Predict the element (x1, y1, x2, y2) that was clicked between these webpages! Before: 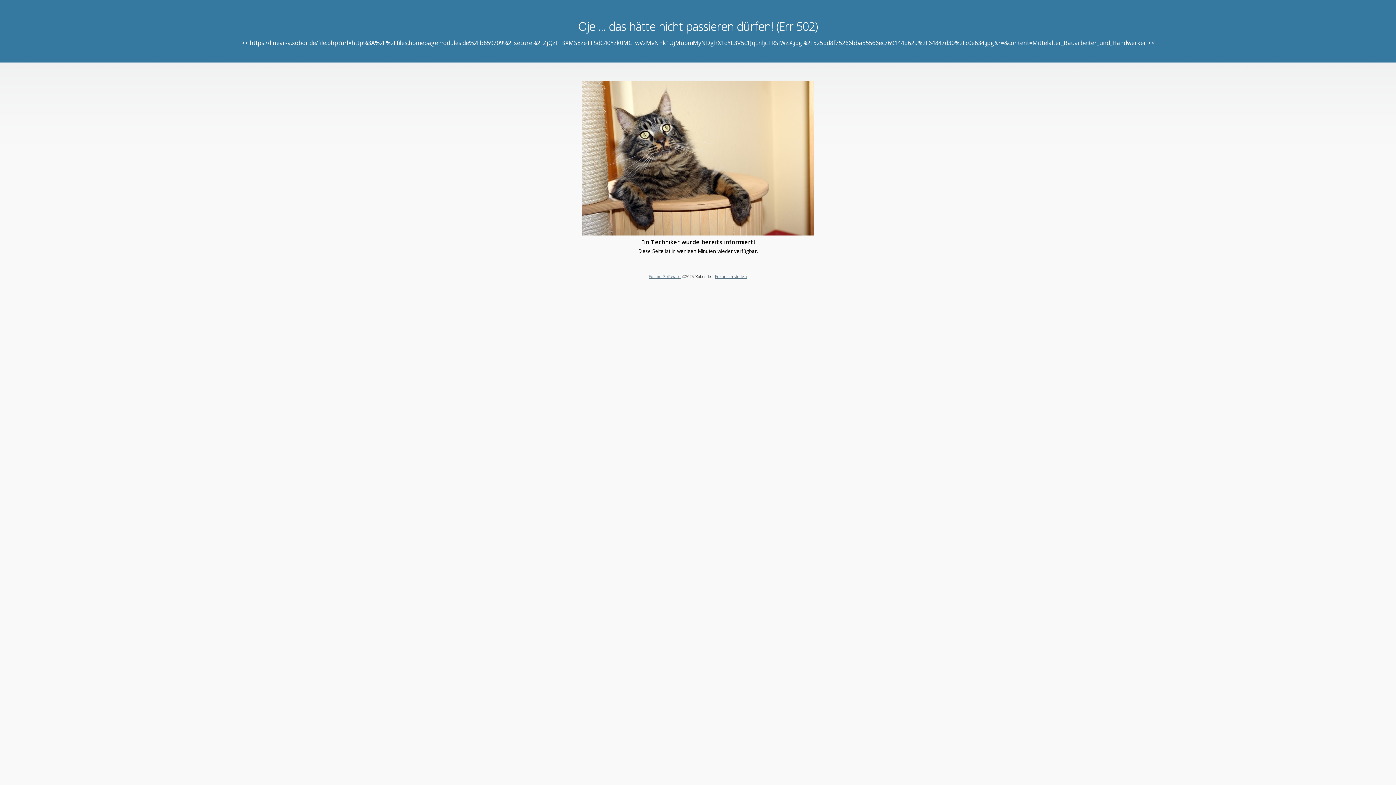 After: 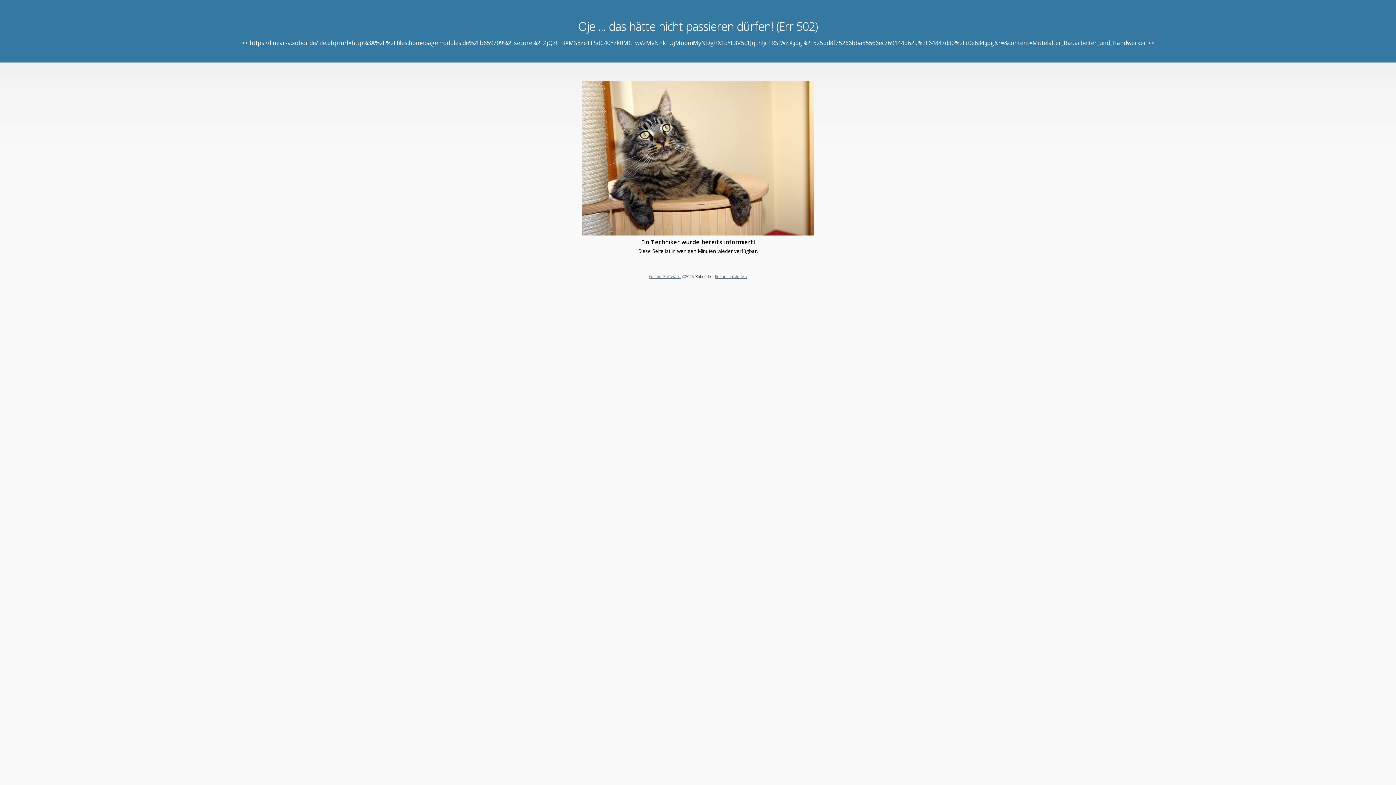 Action: bbox: (715, 273, 747, 279) label: Forum erstellen